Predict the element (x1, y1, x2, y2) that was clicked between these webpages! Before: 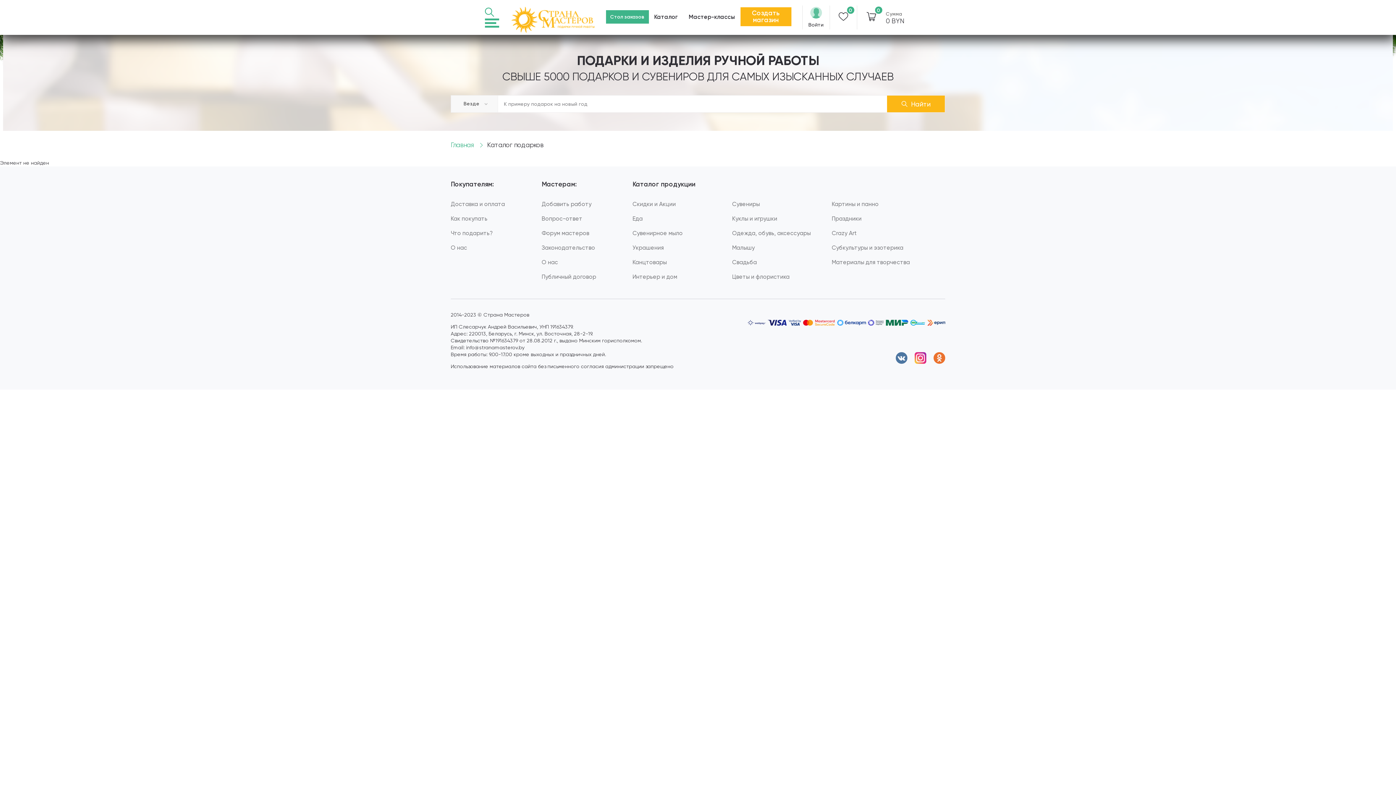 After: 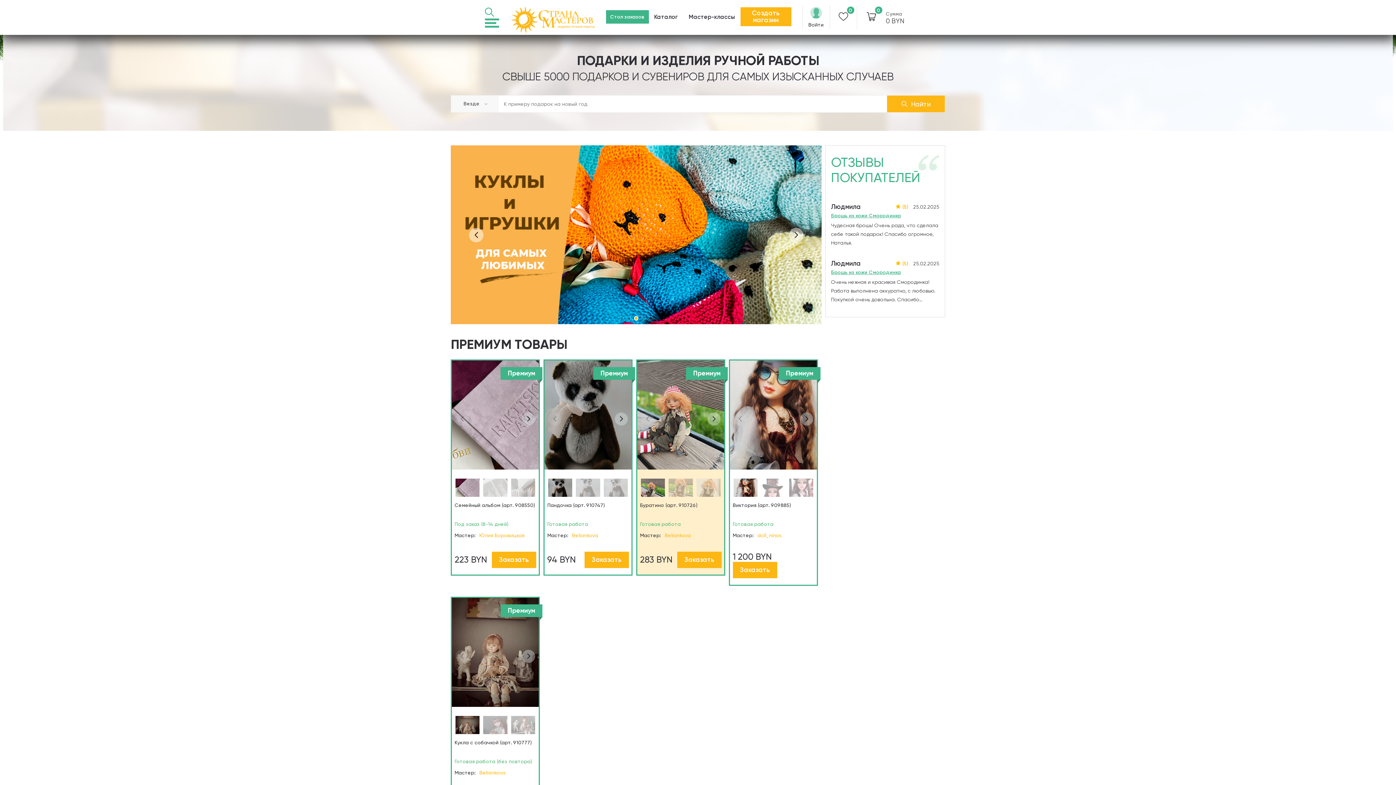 Action: bbox: (450, 141, 473, 148) label: Главная